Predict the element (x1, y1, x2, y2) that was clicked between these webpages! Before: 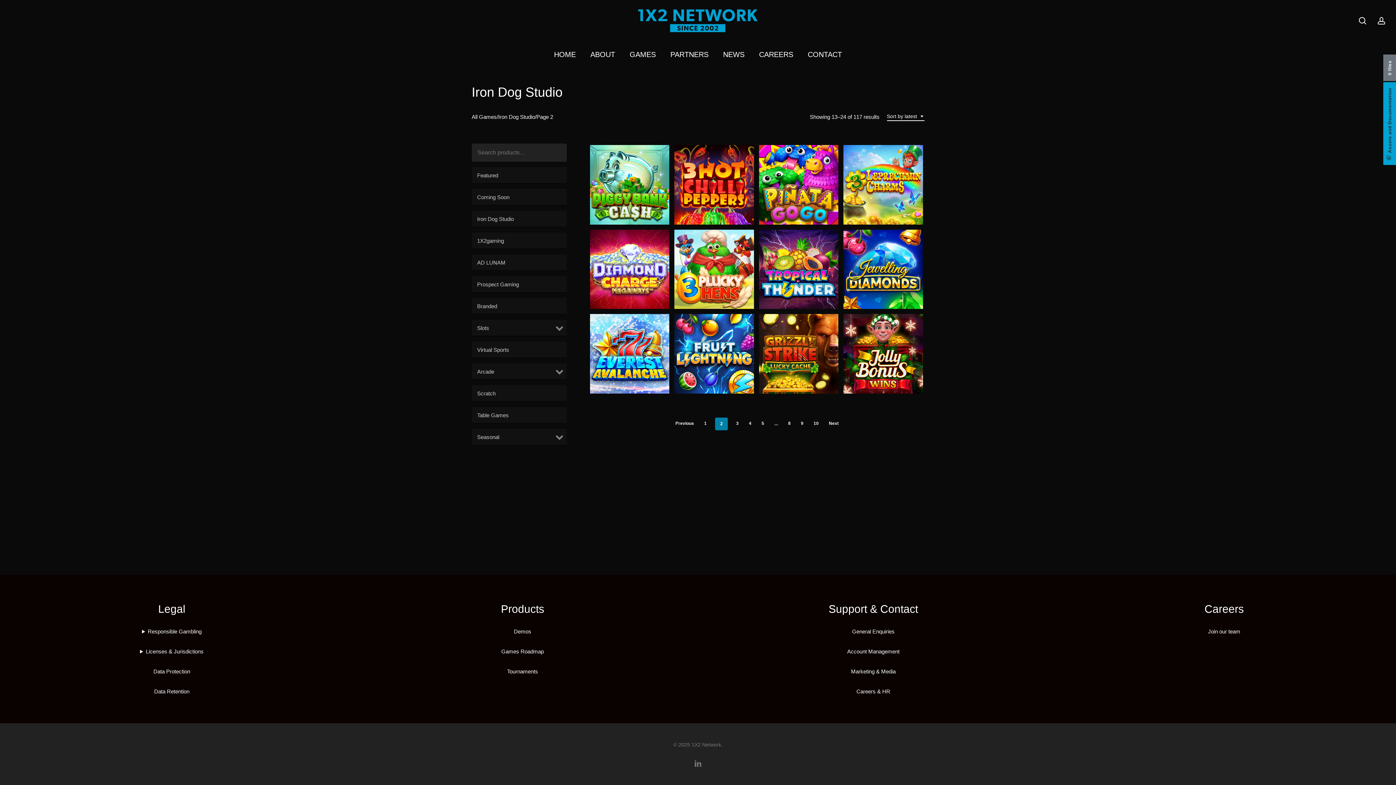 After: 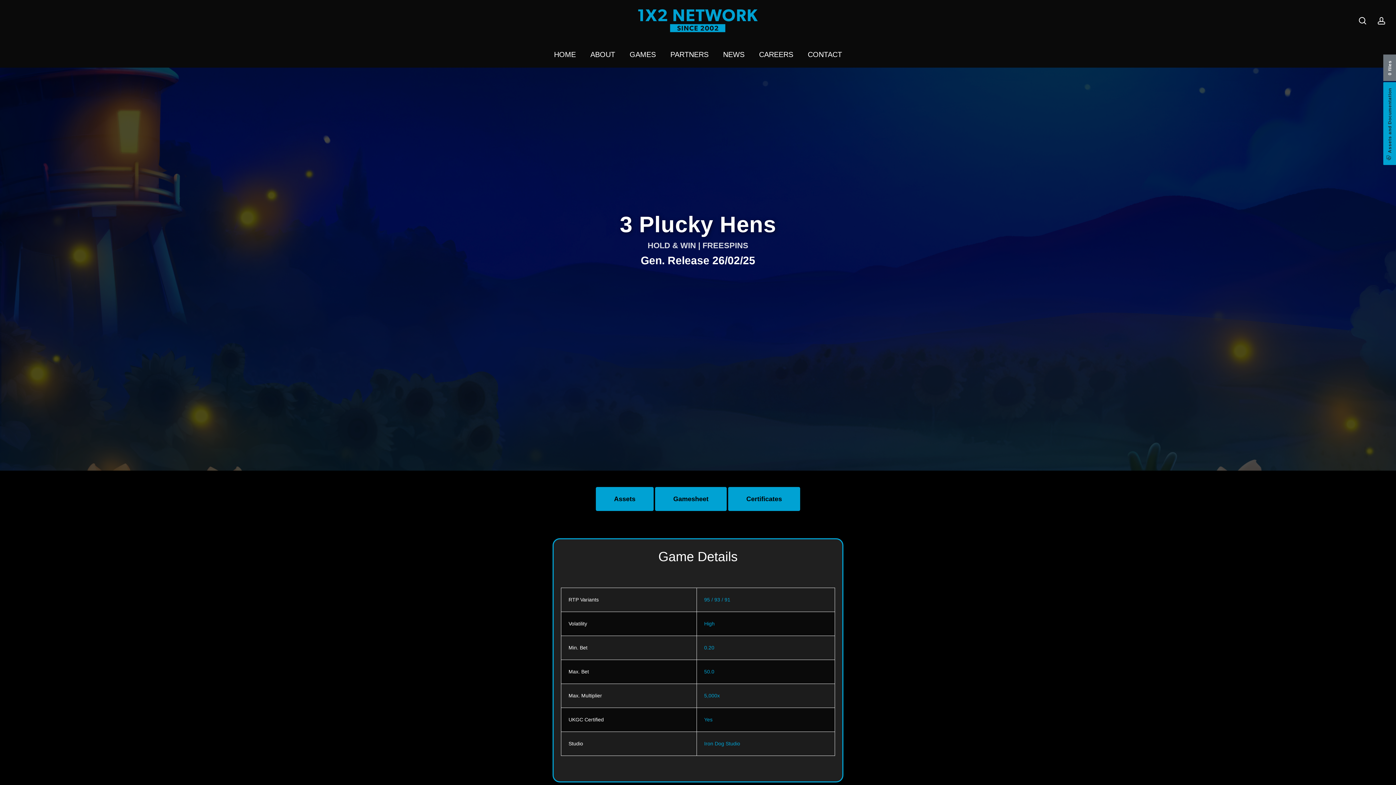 Action: bbox: (674, 229, 754, 309) label: 3 Plucky Hens